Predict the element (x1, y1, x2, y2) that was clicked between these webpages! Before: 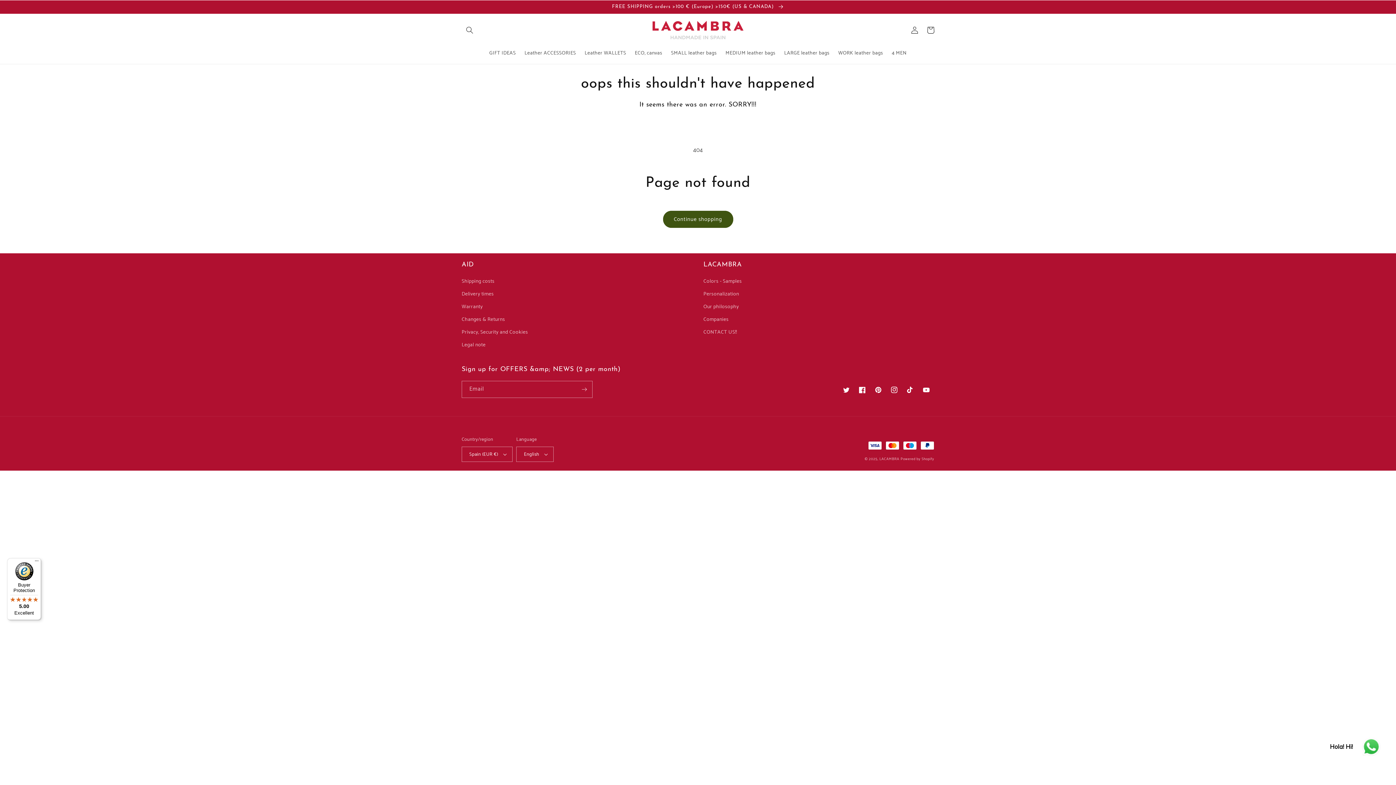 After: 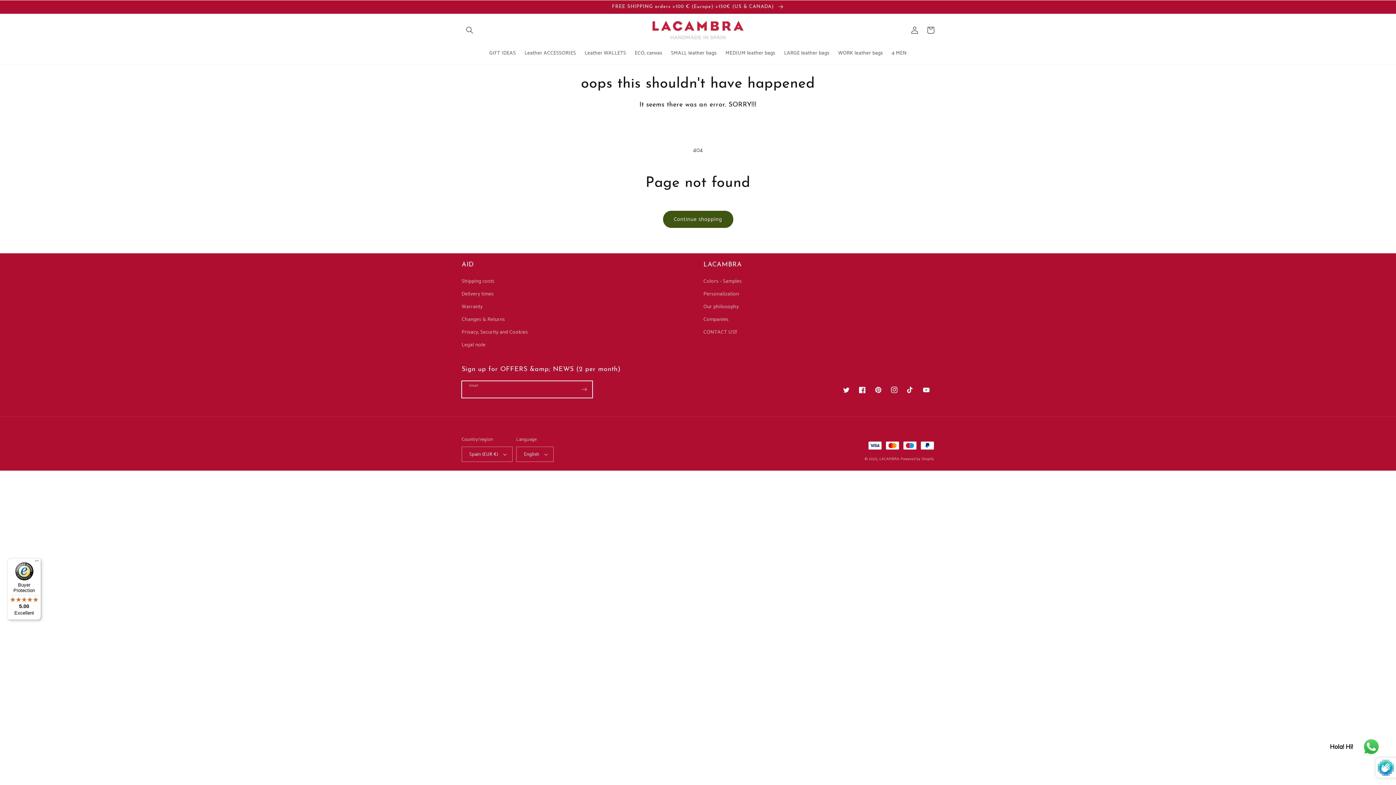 Action: label: Subscribe bbox: (576, 381, 592, 398)